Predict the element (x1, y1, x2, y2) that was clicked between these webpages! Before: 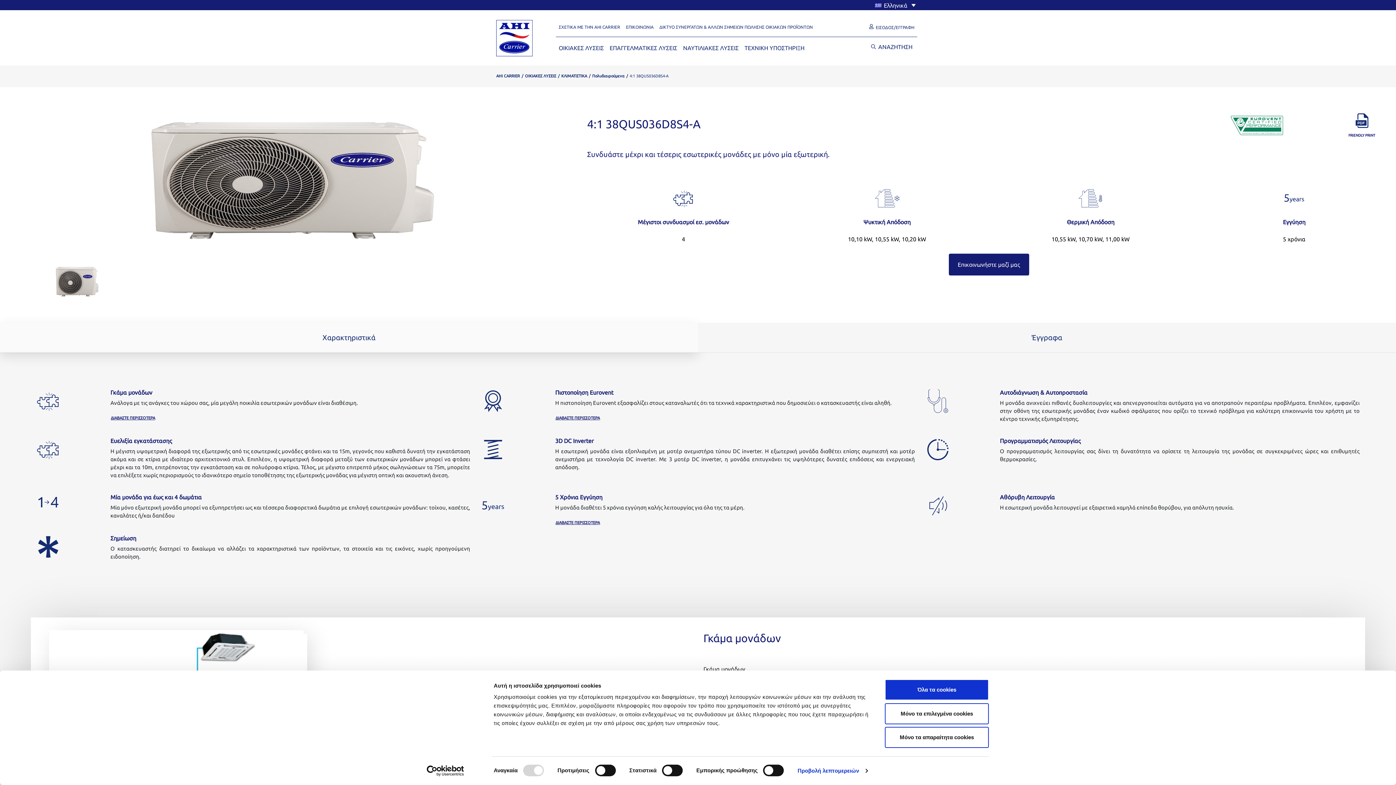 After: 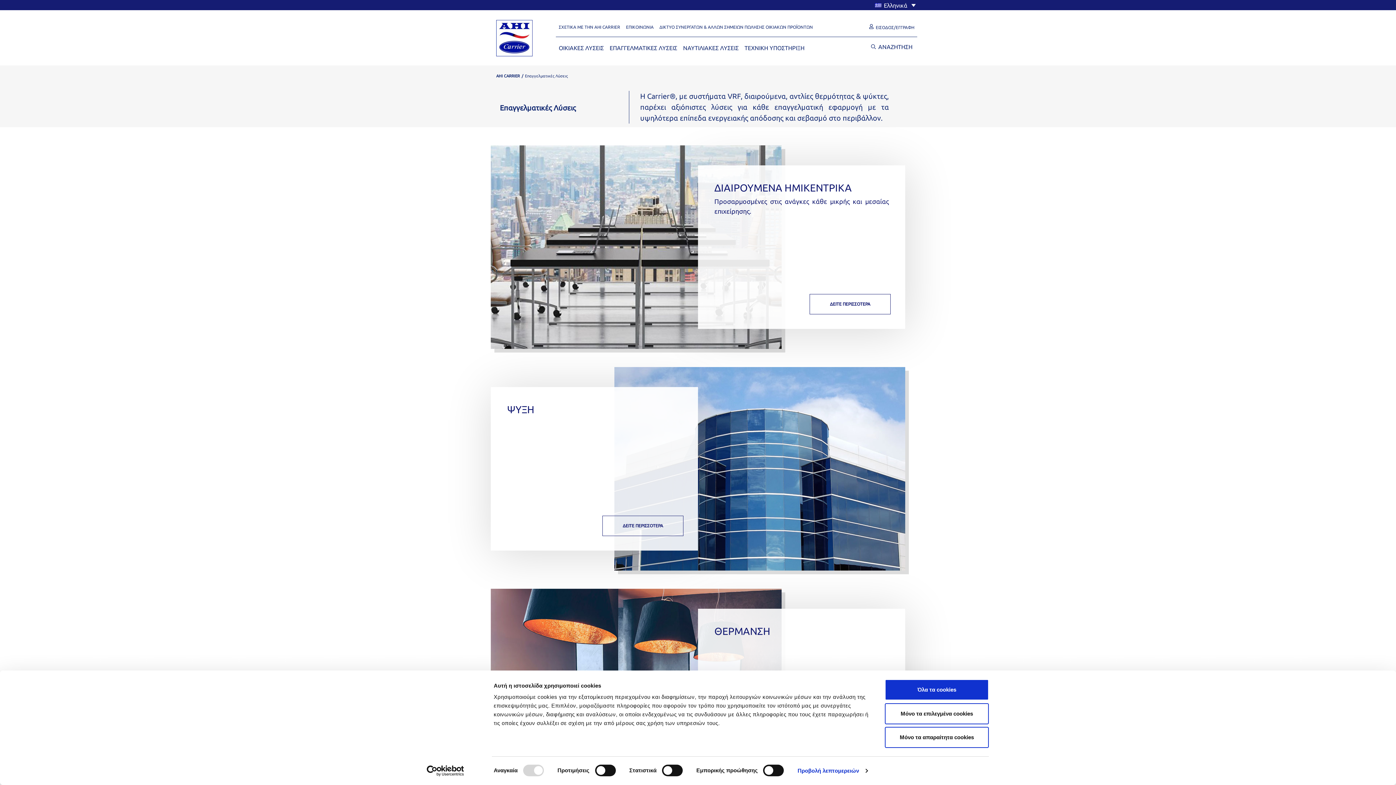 Action: label: EΠΑΓΓΕΛΜΑΤΙΚΕΣ ΛΥΣΕΙΣ bbox: (606, 39, 680, 55)